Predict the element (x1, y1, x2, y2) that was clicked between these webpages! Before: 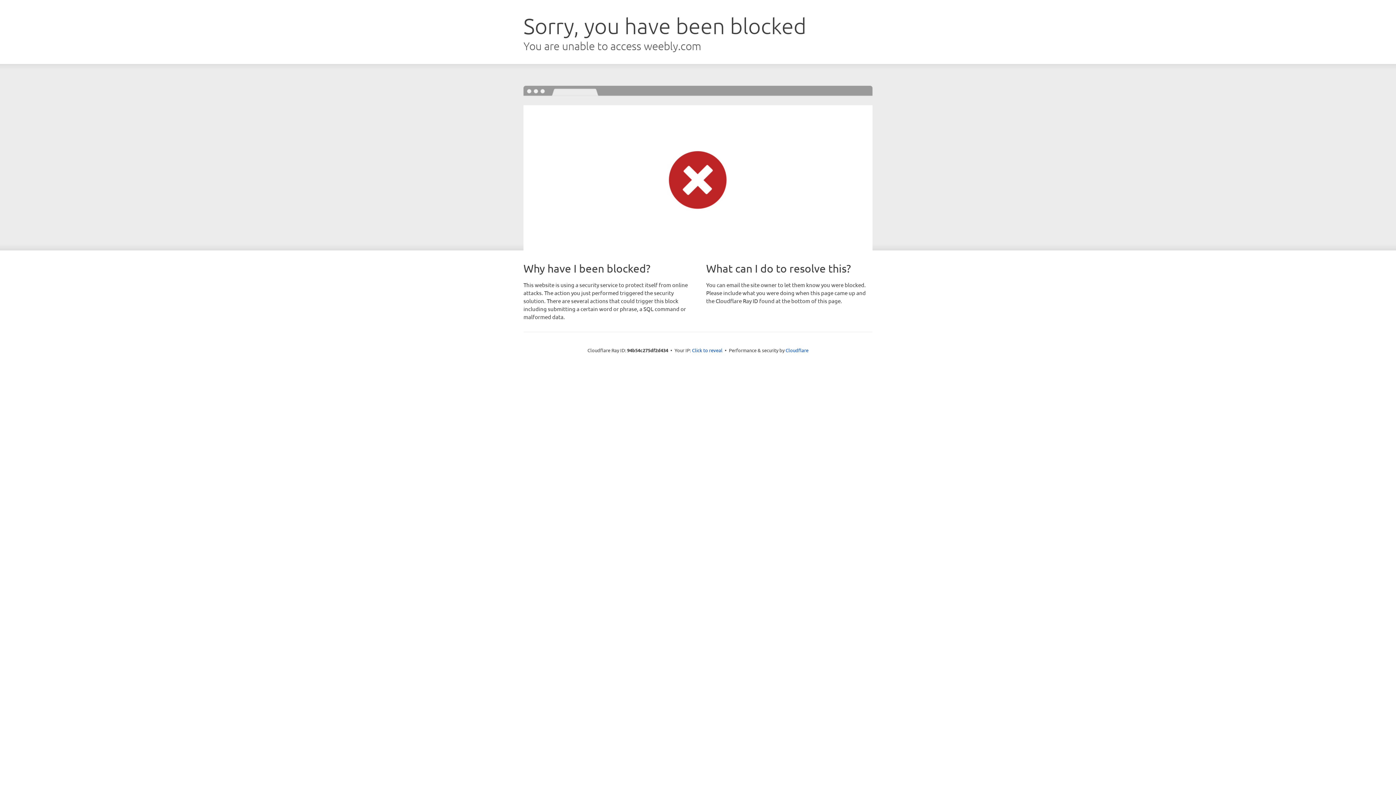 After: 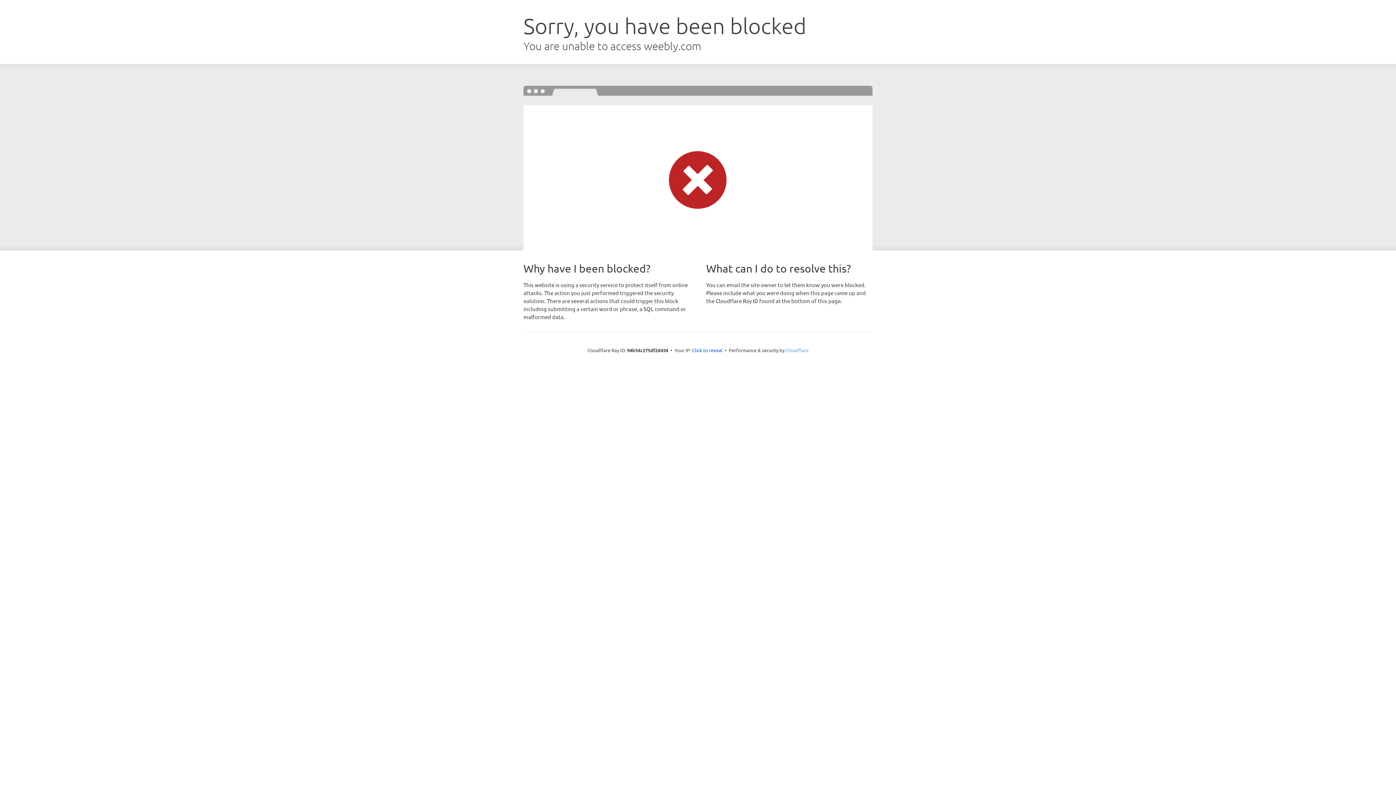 Action: label: Cloudflare bbox: (785, 347, 808, 353)